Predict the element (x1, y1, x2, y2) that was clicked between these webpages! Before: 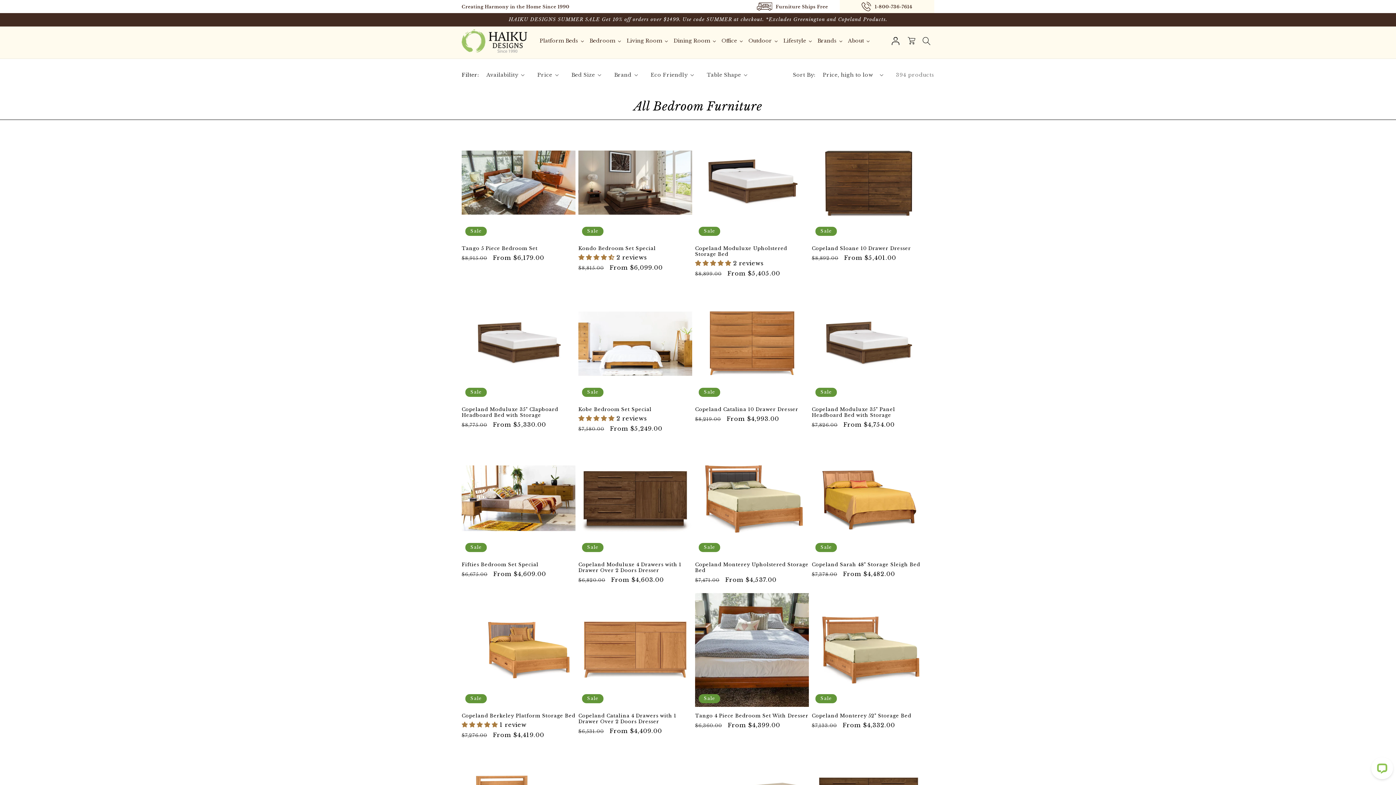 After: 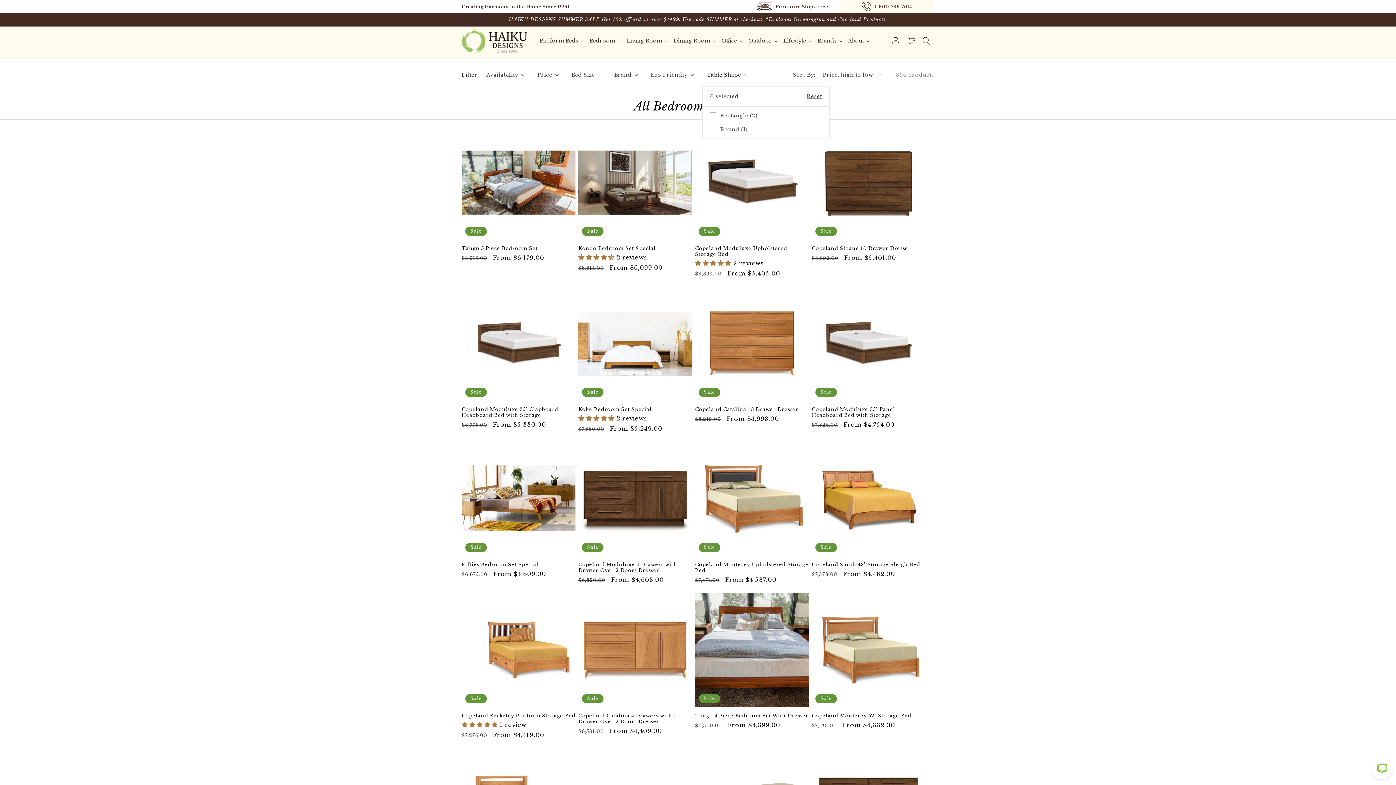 Action: label: Table Shape (0 selected) bbox: (706, 71, 747, 78)